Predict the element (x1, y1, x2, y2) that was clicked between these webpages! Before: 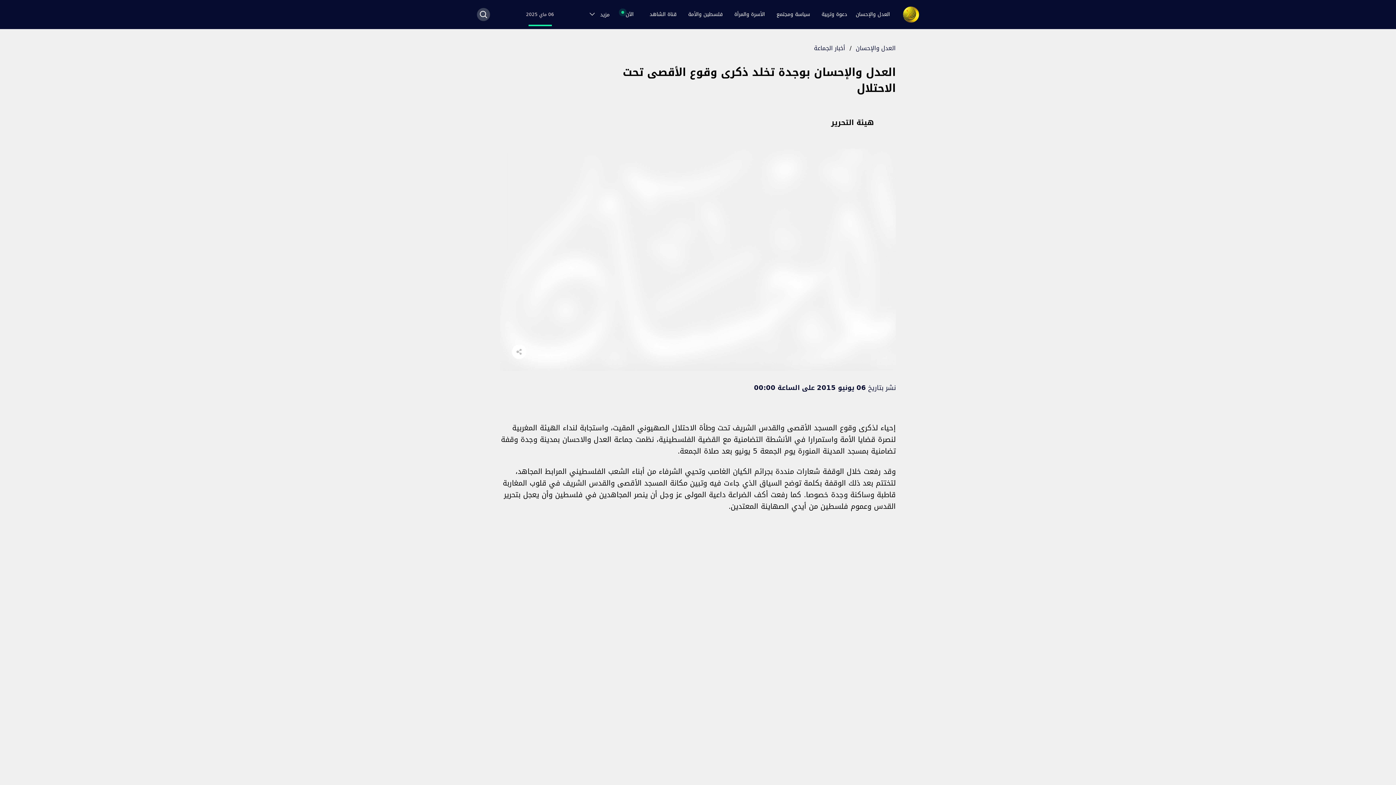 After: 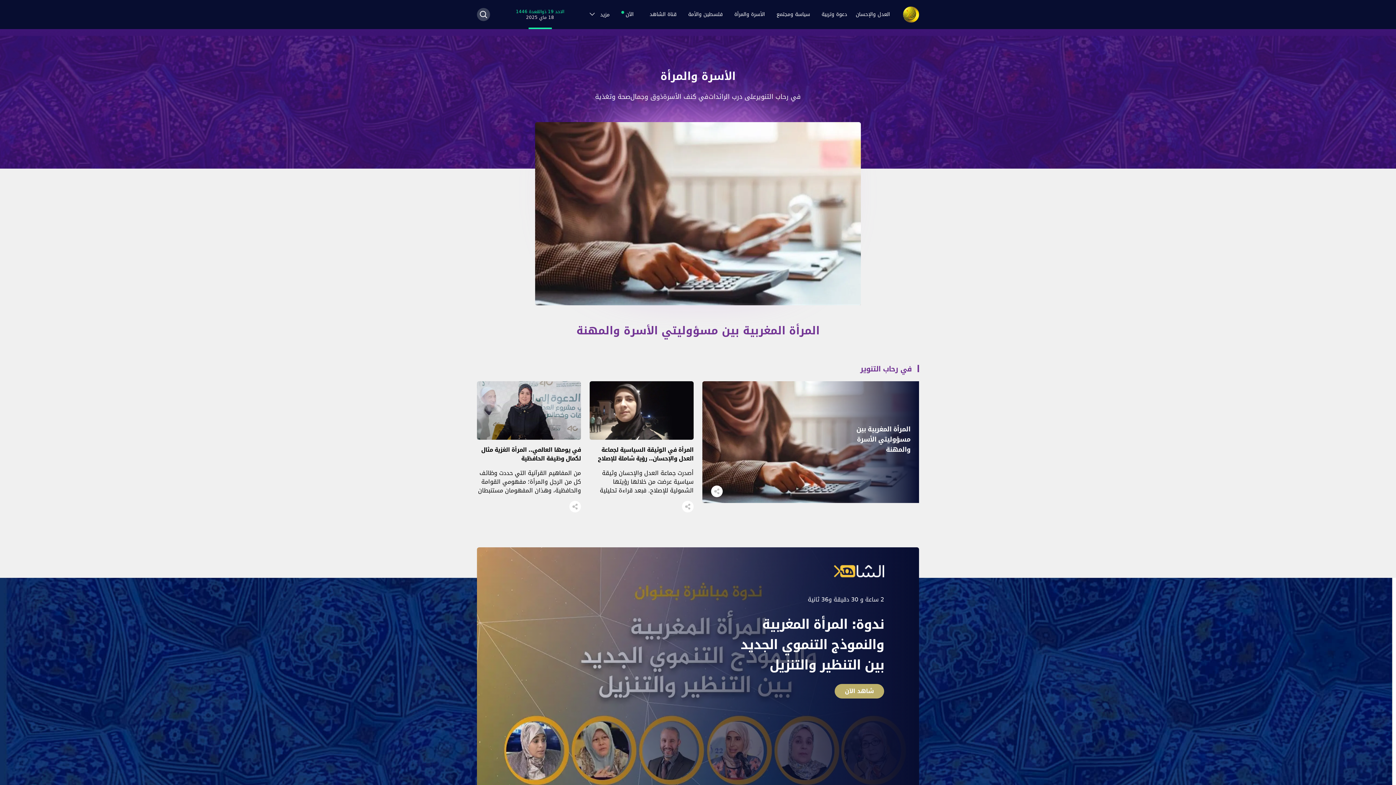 Action: label: الأسرة والمرأة bbox: (730, 7, 769, 21)